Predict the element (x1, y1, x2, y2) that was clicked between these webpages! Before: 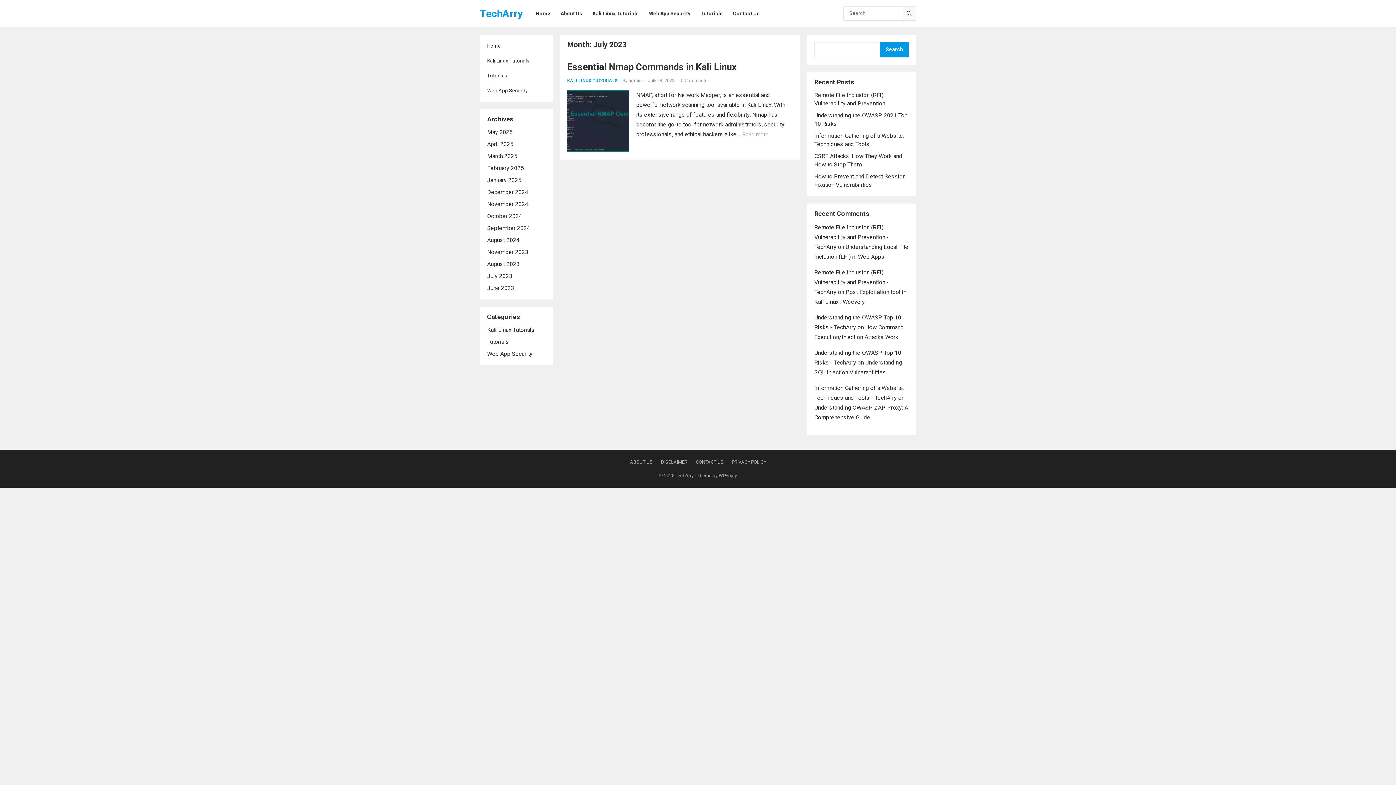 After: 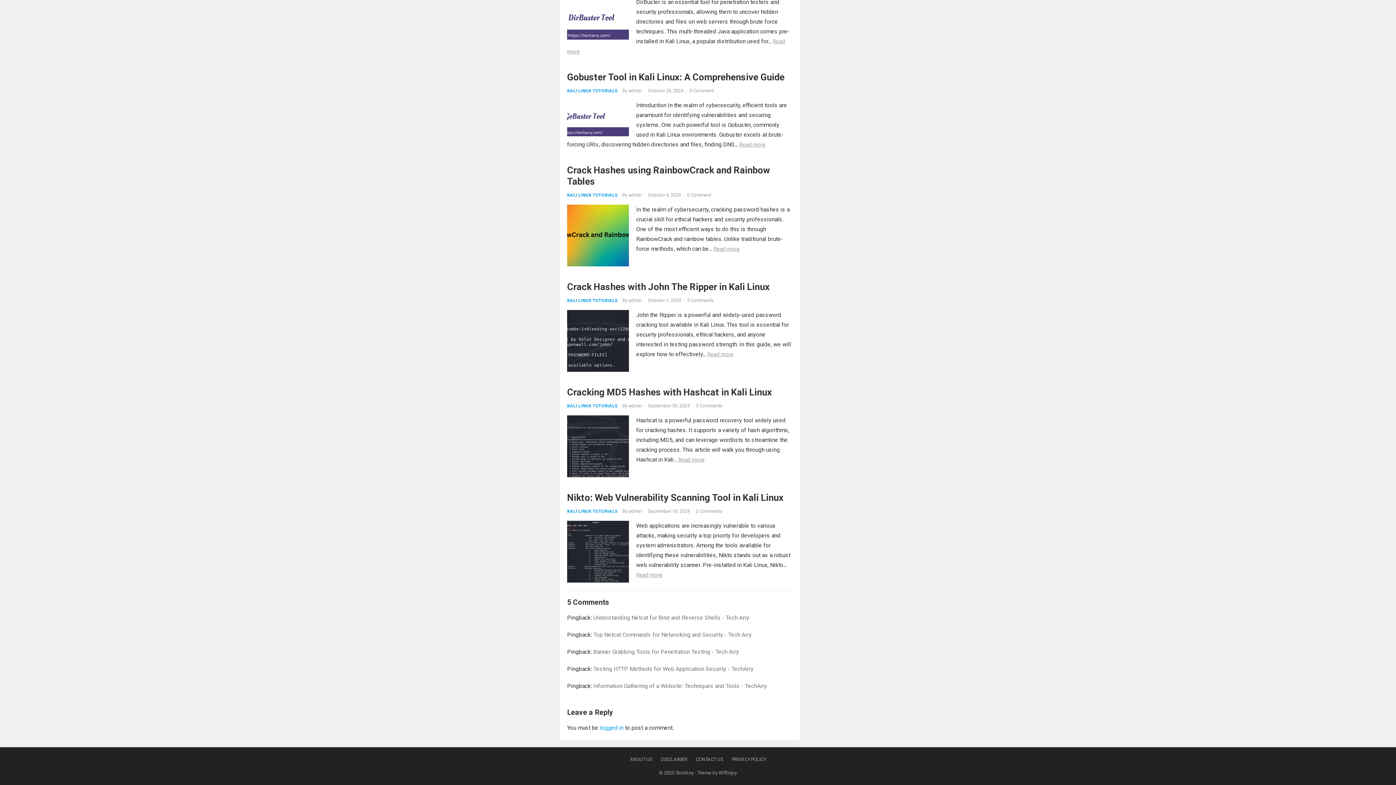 Action: bbox: (681, 77, 707, 83) label: 5 Comments